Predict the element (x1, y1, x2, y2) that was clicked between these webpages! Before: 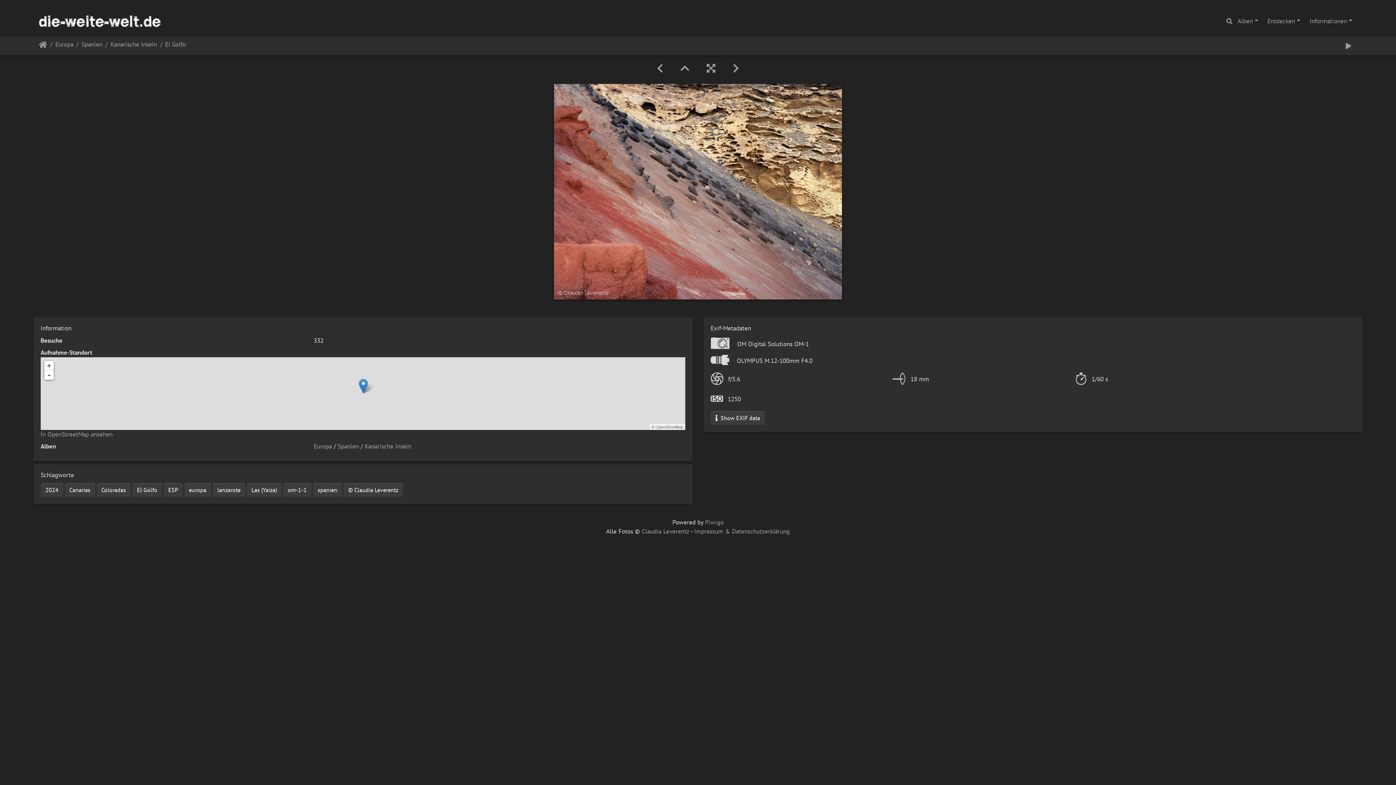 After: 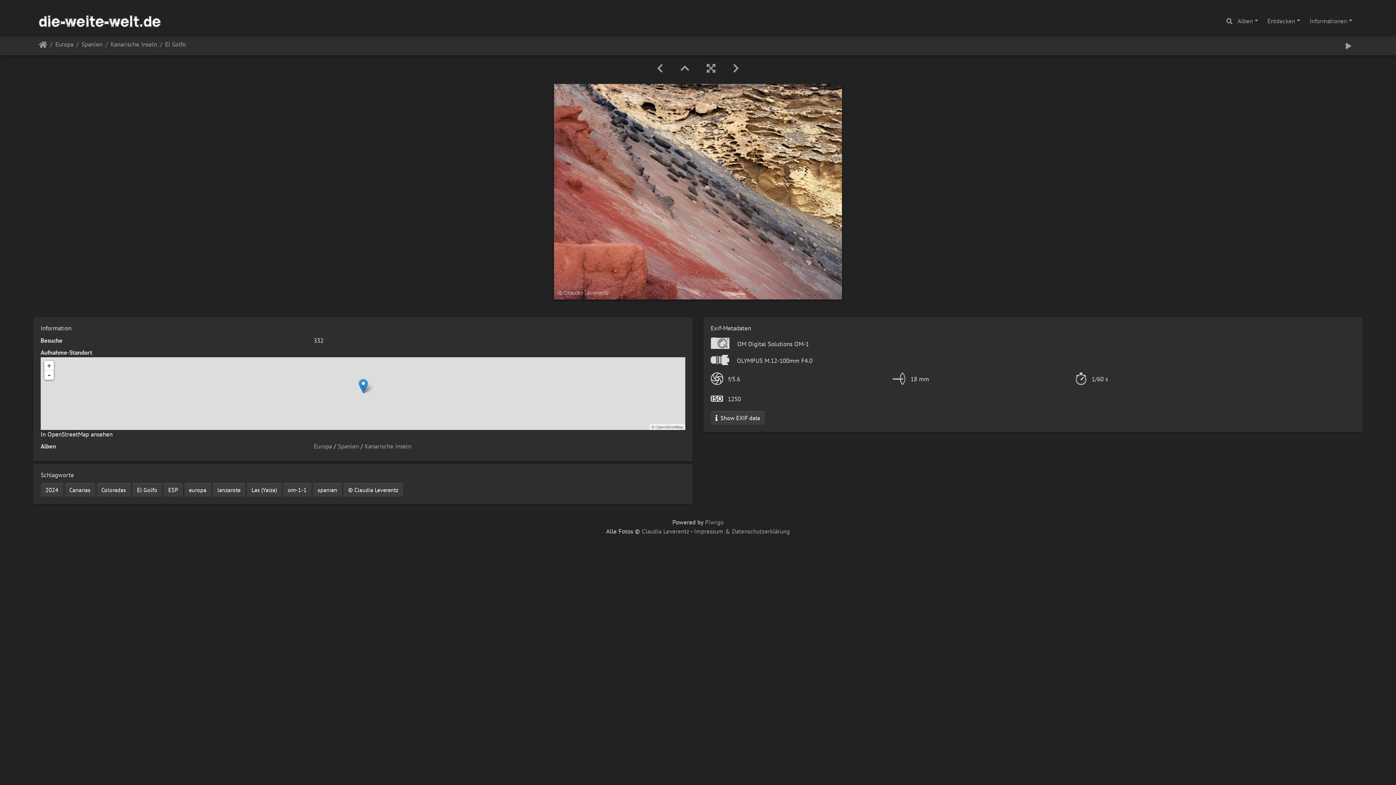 Action: label: In OpenStreetMap ansehen bbox: (40, 430, 112, 438)